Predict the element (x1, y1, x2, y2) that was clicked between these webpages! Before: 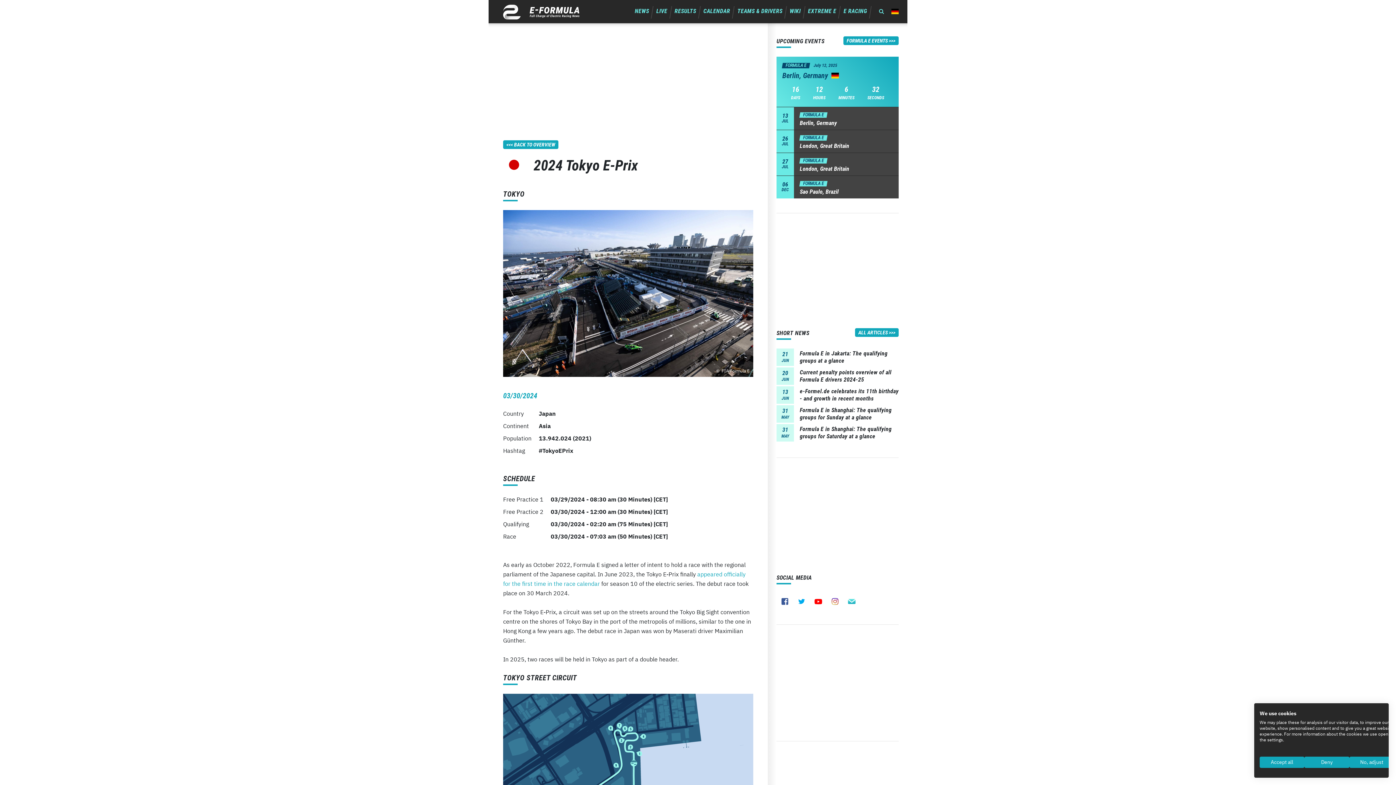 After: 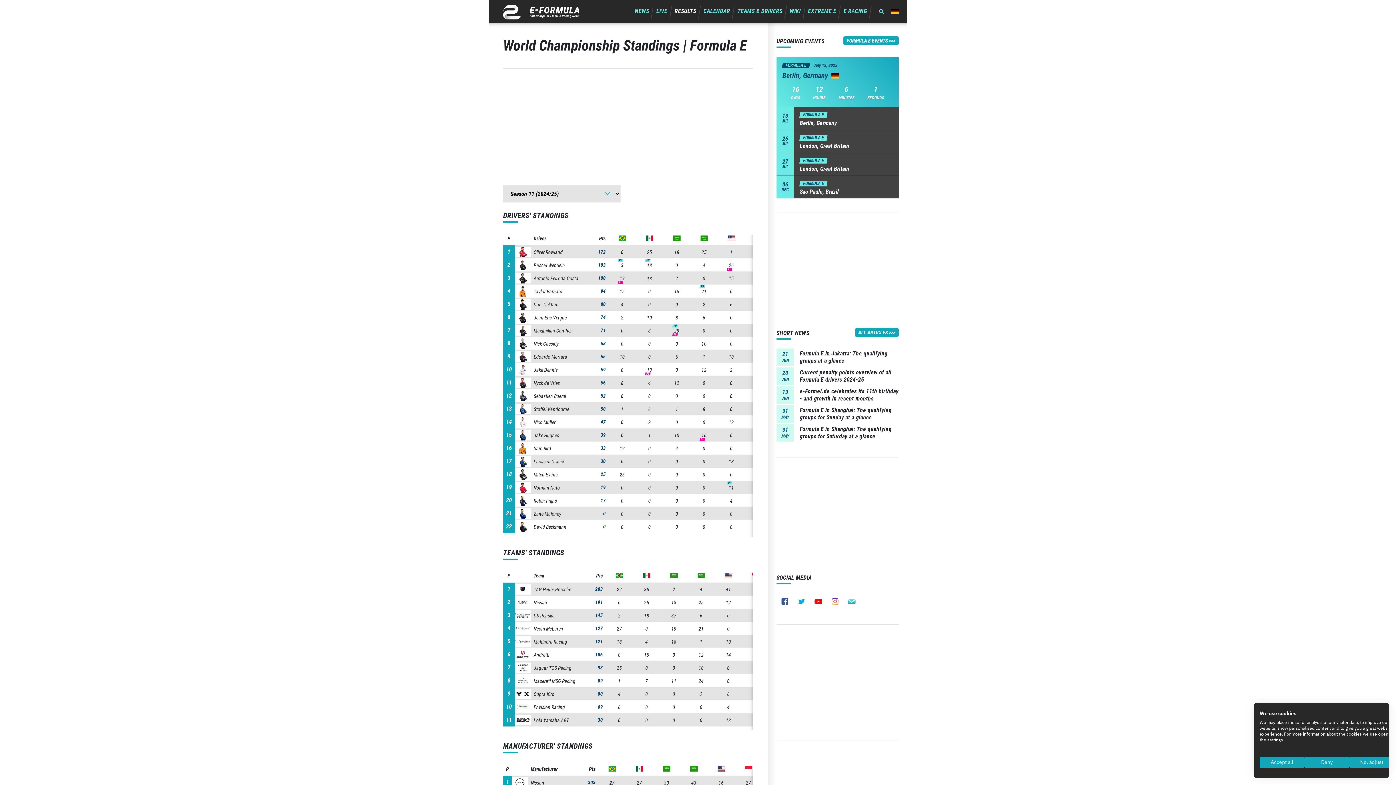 Action: bbox: (674, 4, 696, 18) label: RESULTS